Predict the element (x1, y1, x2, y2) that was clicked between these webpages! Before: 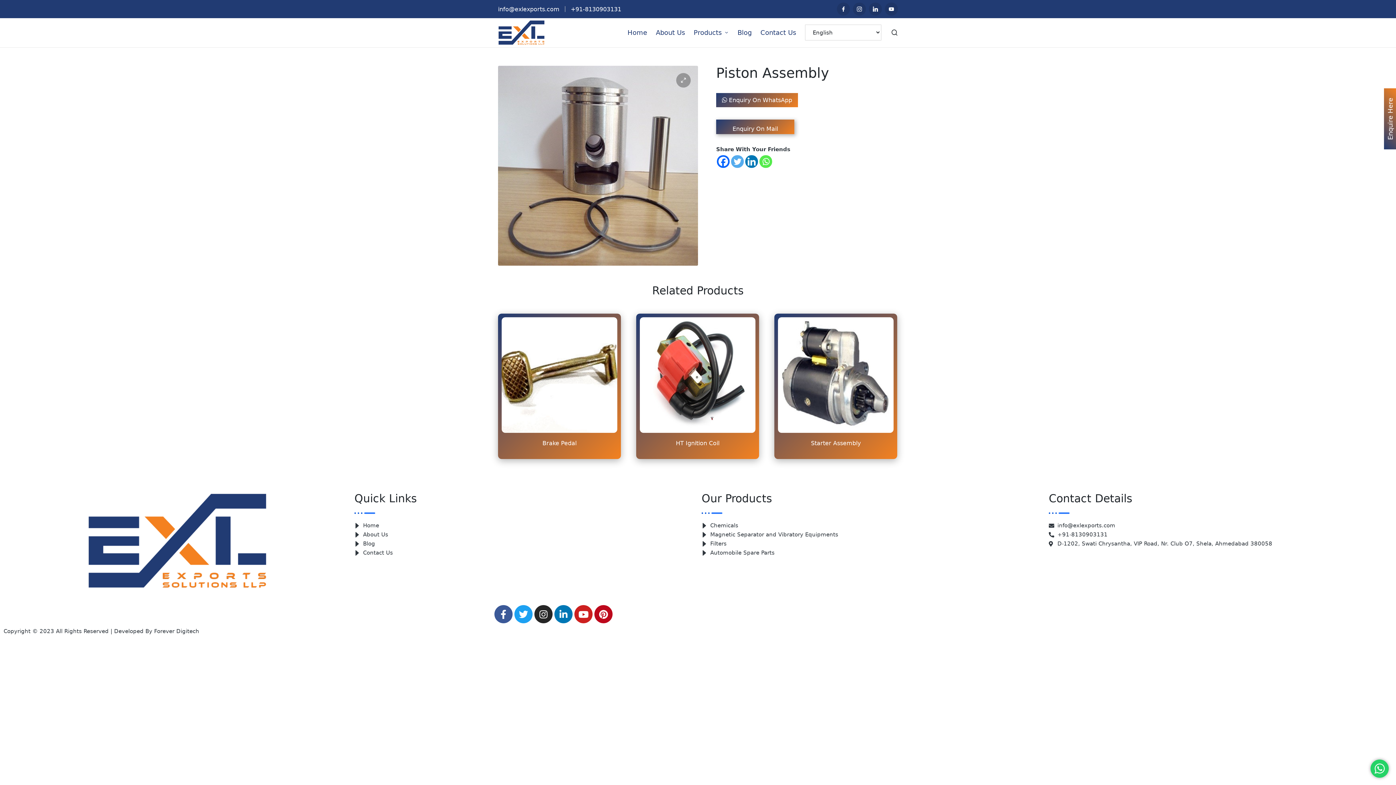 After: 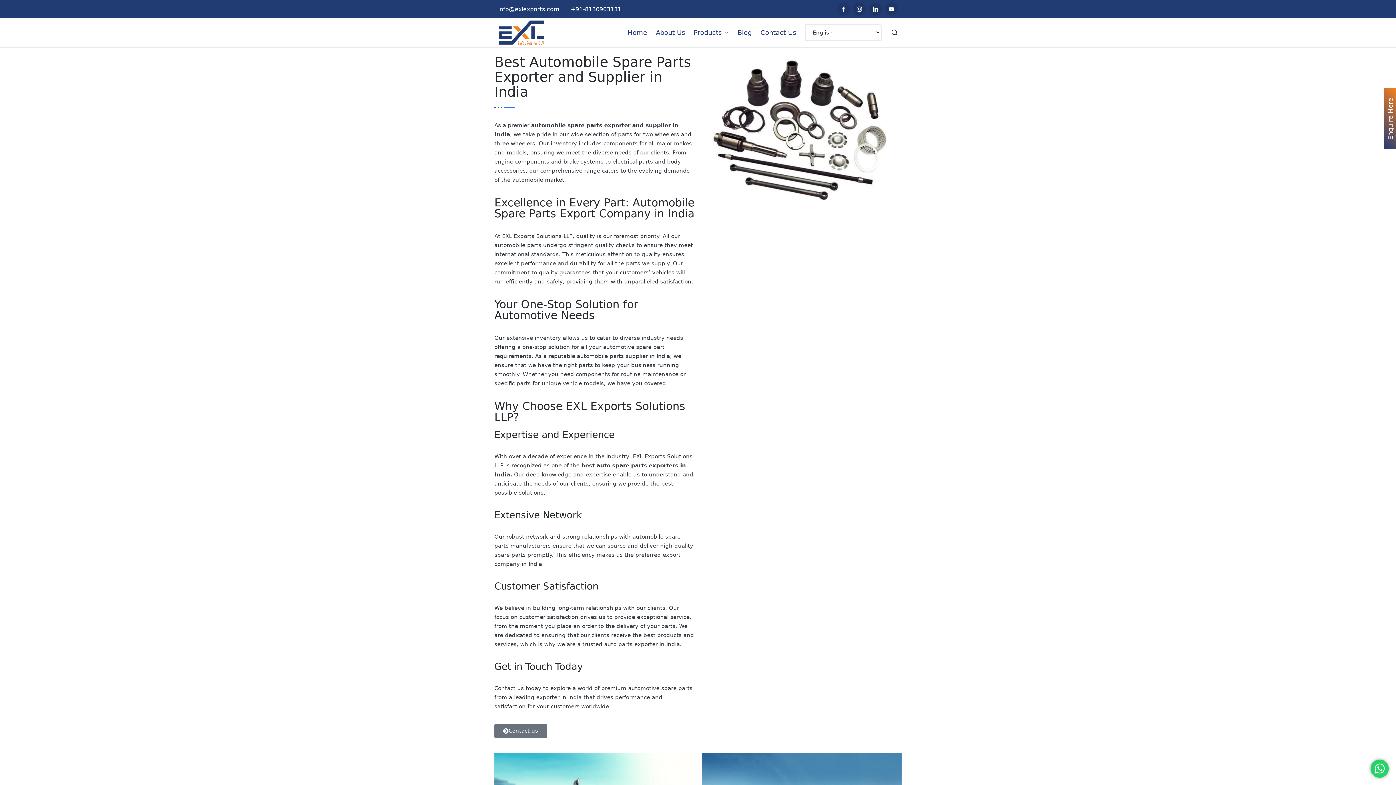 Action: label: Automobile Spare Parts bbox: (701, 548, 1041, 557)